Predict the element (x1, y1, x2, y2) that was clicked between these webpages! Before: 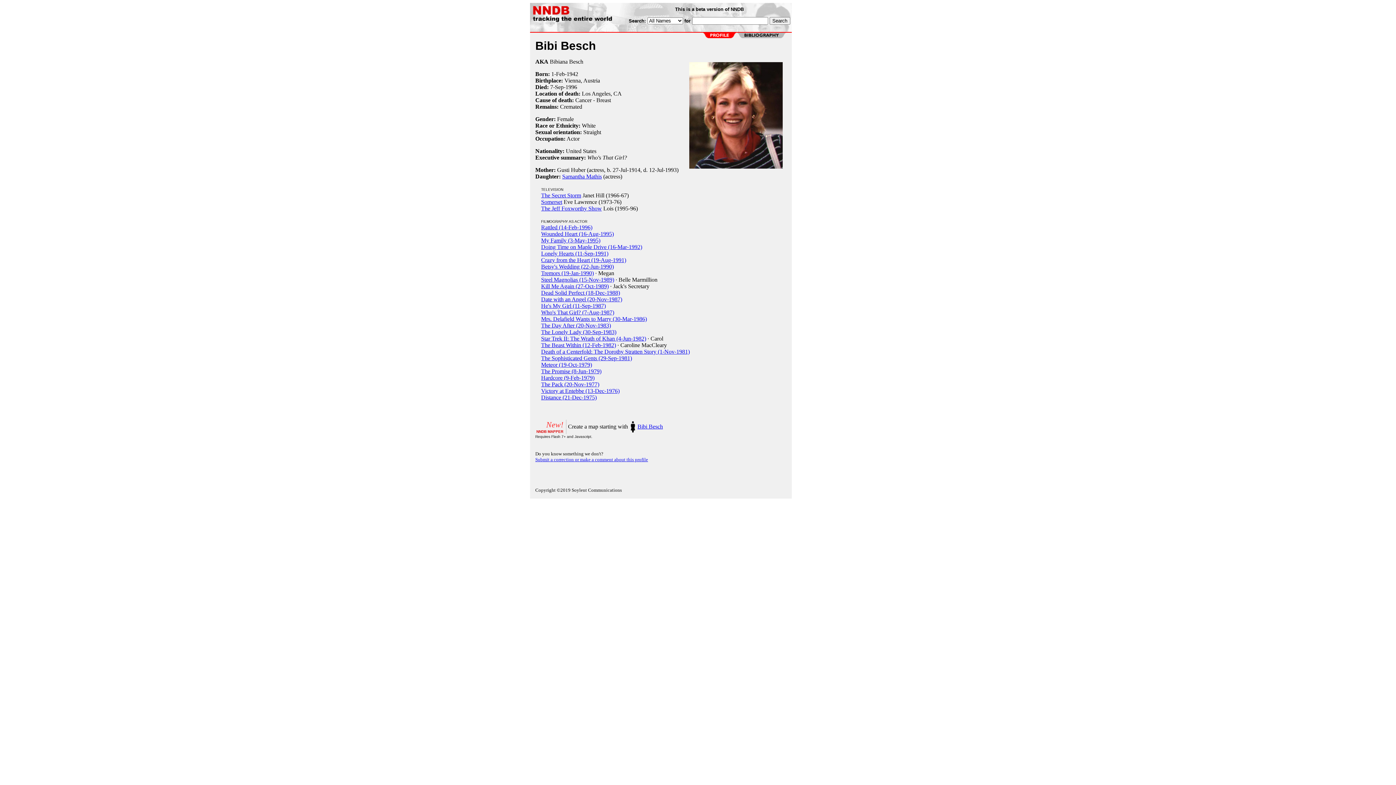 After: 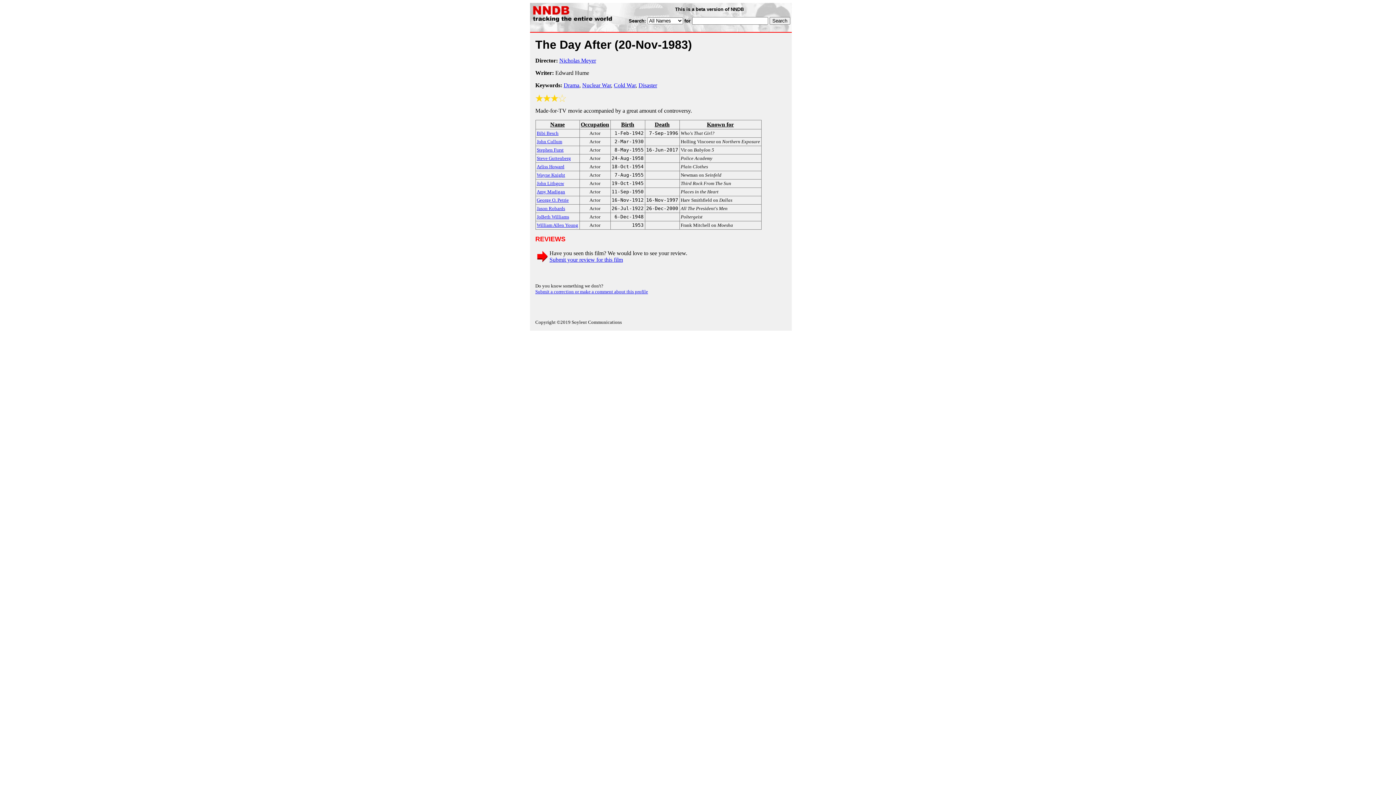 Action: label: The Day After (20-Nov-1983) bbox: (541, 322, 611, 328)